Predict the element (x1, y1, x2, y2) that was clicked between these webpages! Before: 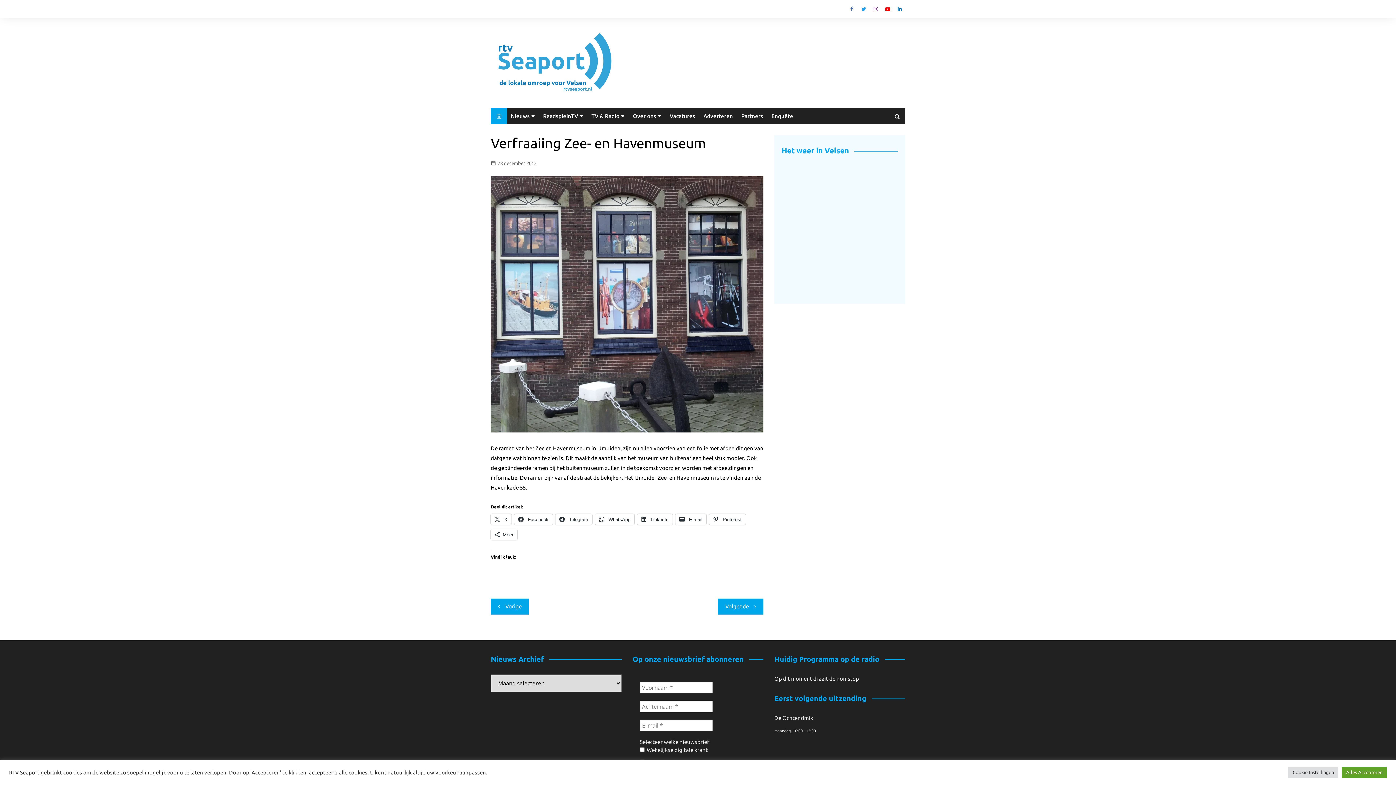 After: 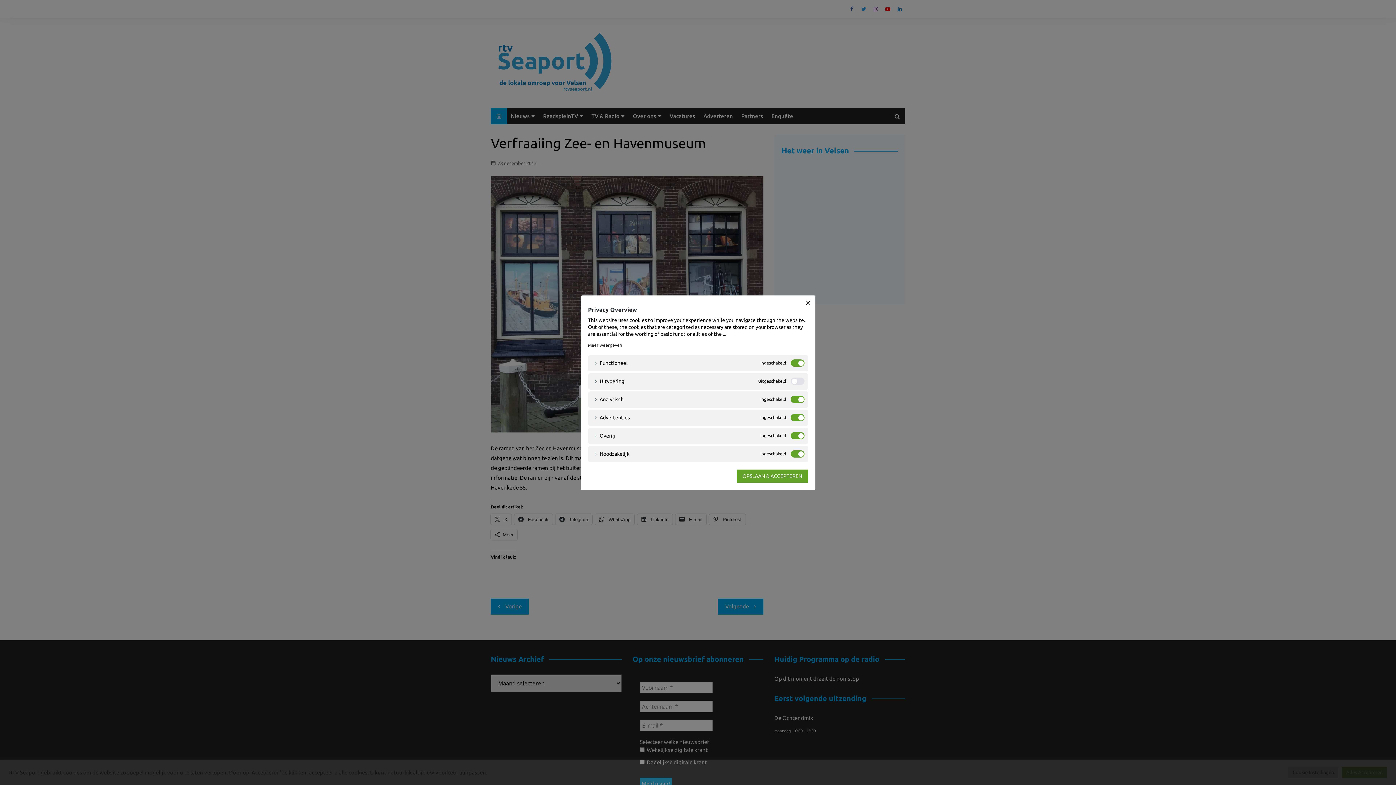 Action: bbox: (1288, 767, 1338, 778) label: Cookie Instellingen